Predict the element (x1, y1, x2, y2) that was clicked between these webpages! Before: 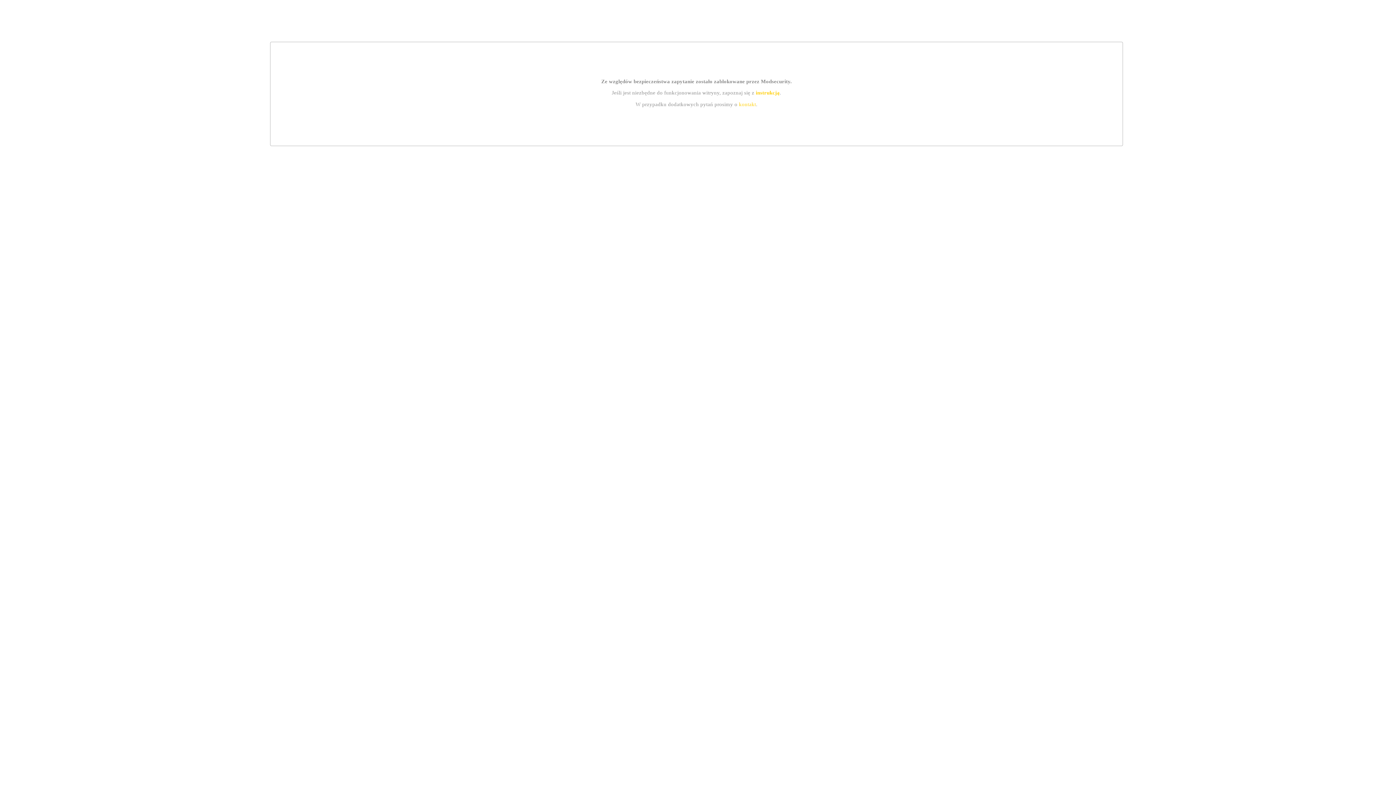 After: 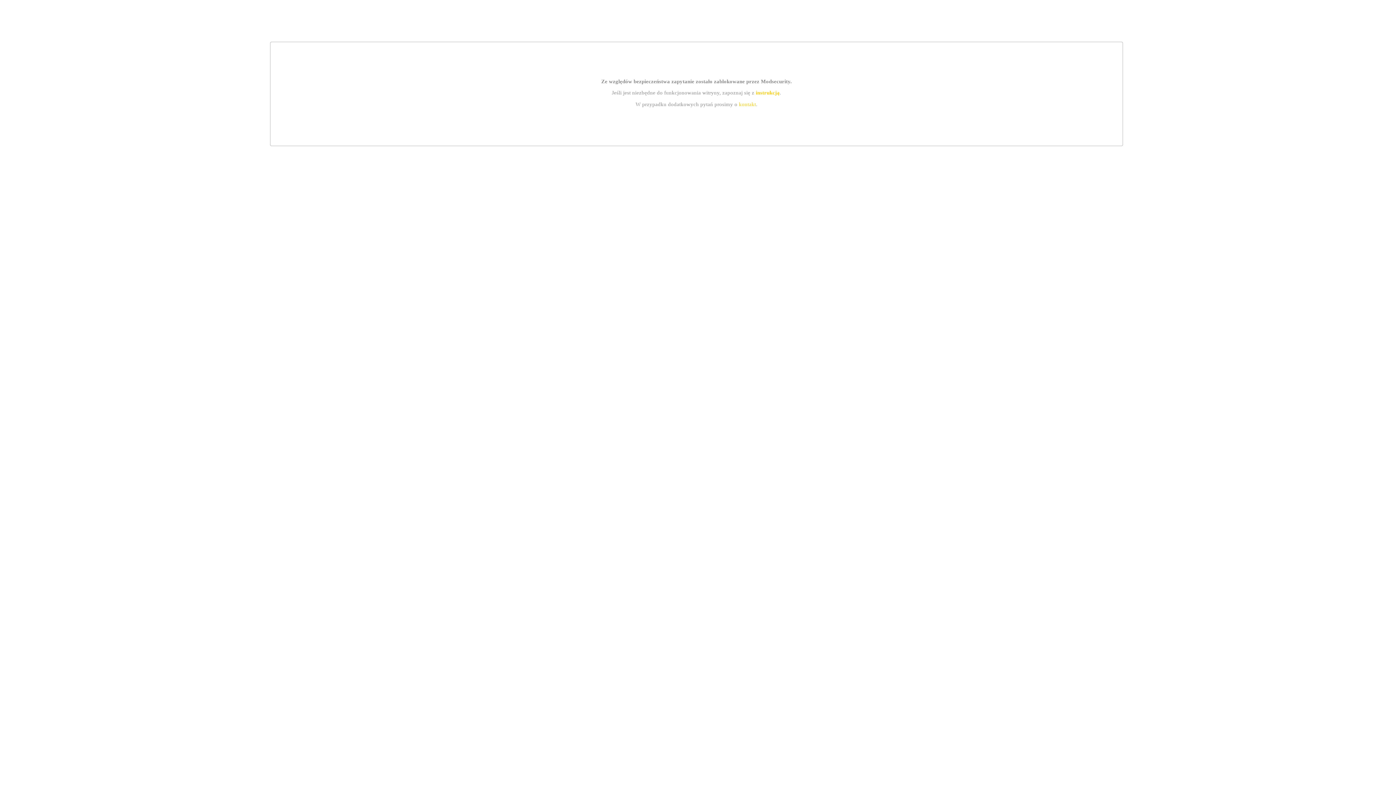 Action: bbox: (755, 89, 779, 95) label: instrukcją